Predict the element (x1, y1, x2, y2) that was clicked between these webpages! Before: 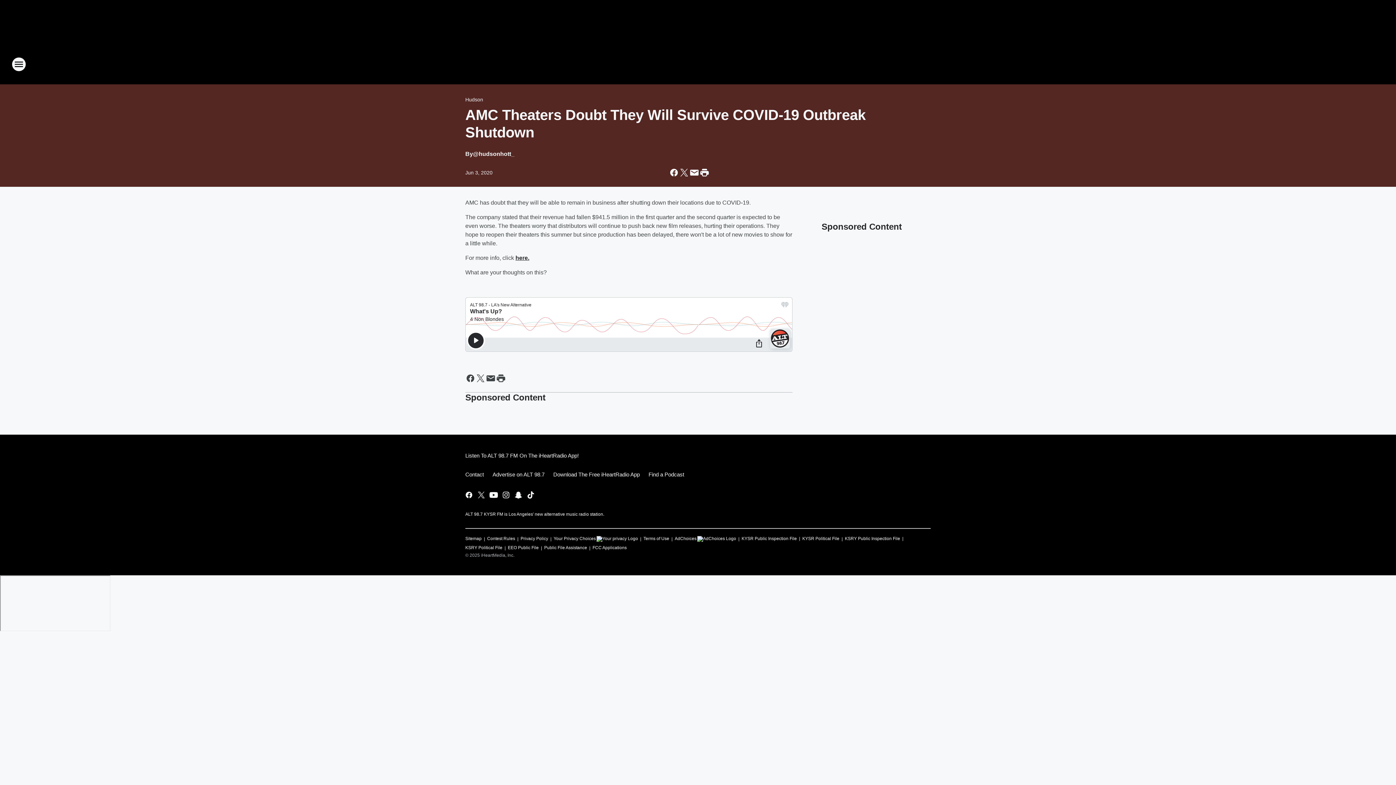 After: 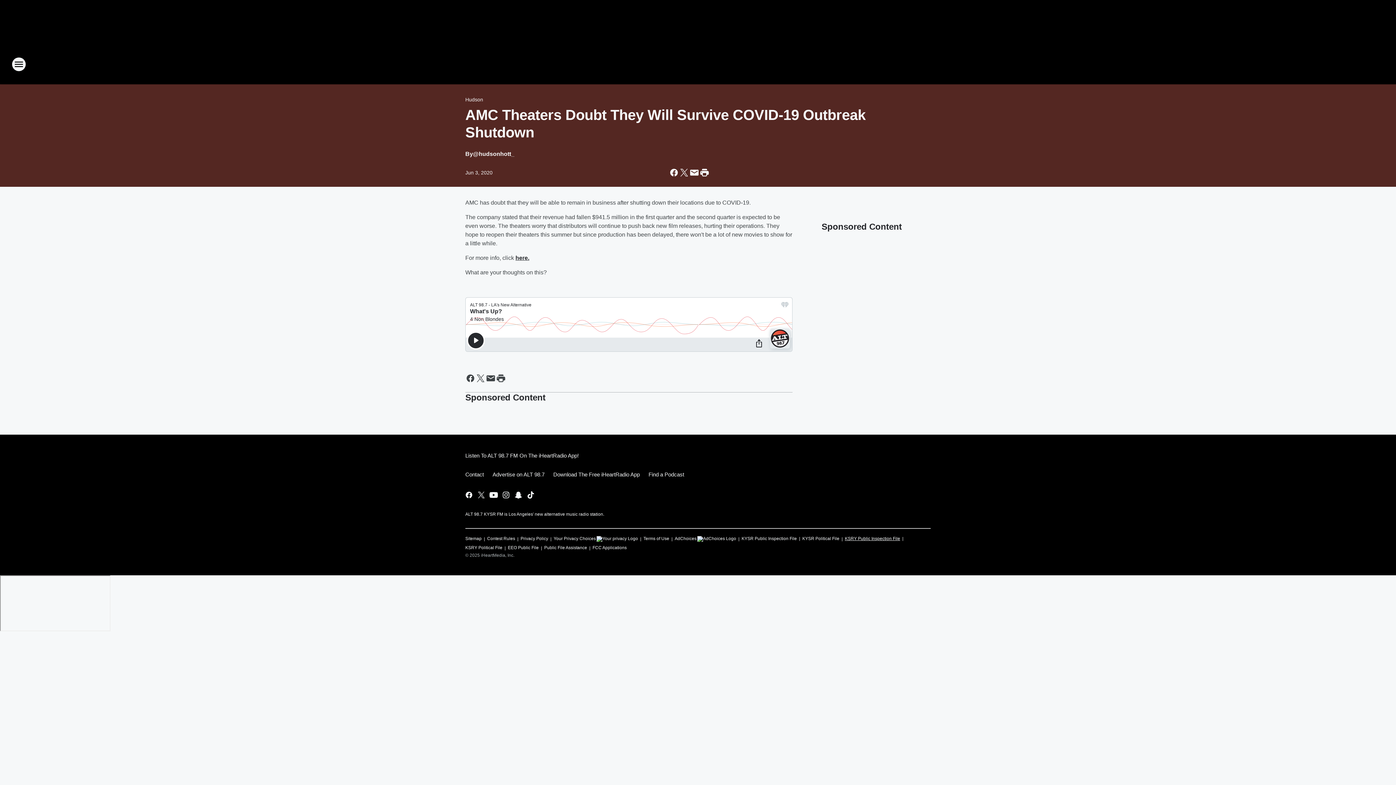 Action: bbox: (845, 533, 900, 541) label: KSRY Public Inspection File